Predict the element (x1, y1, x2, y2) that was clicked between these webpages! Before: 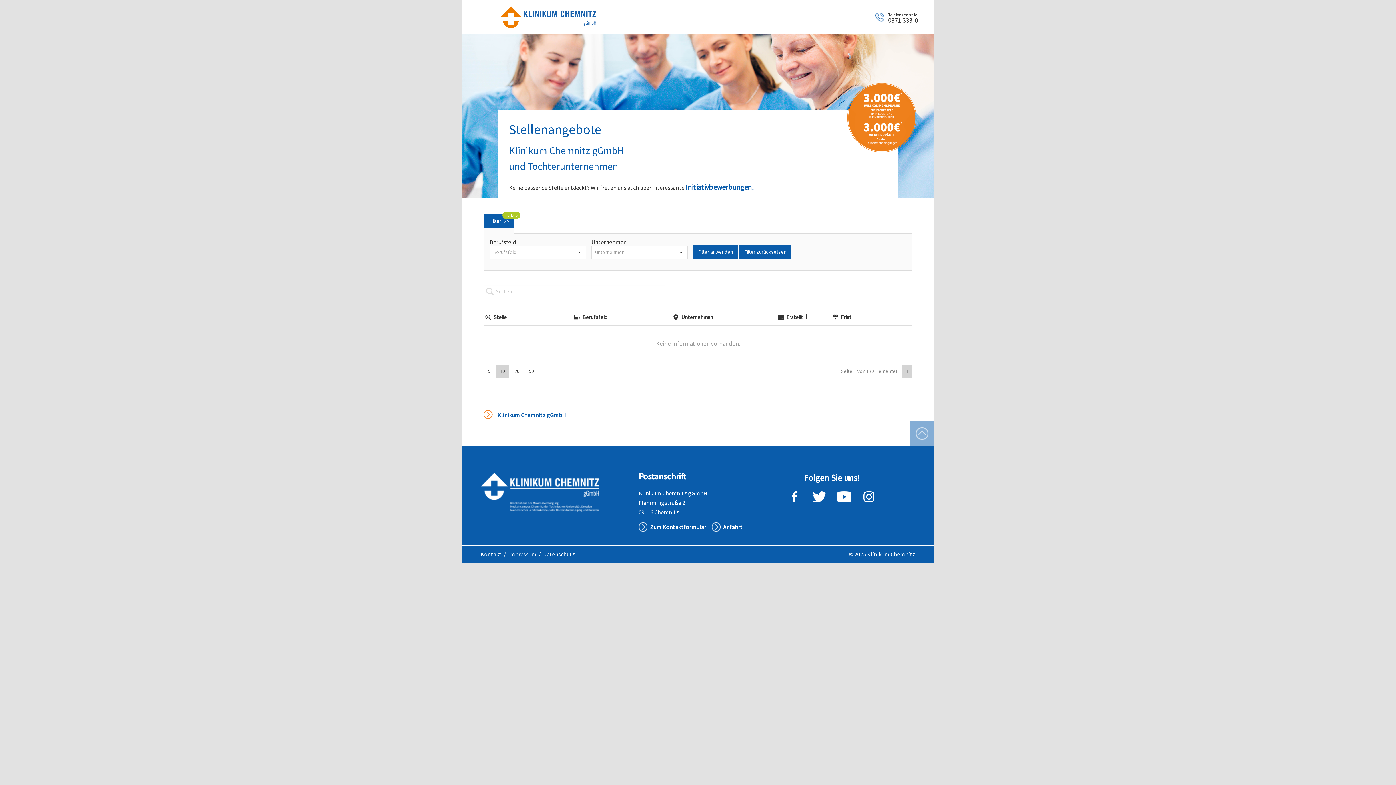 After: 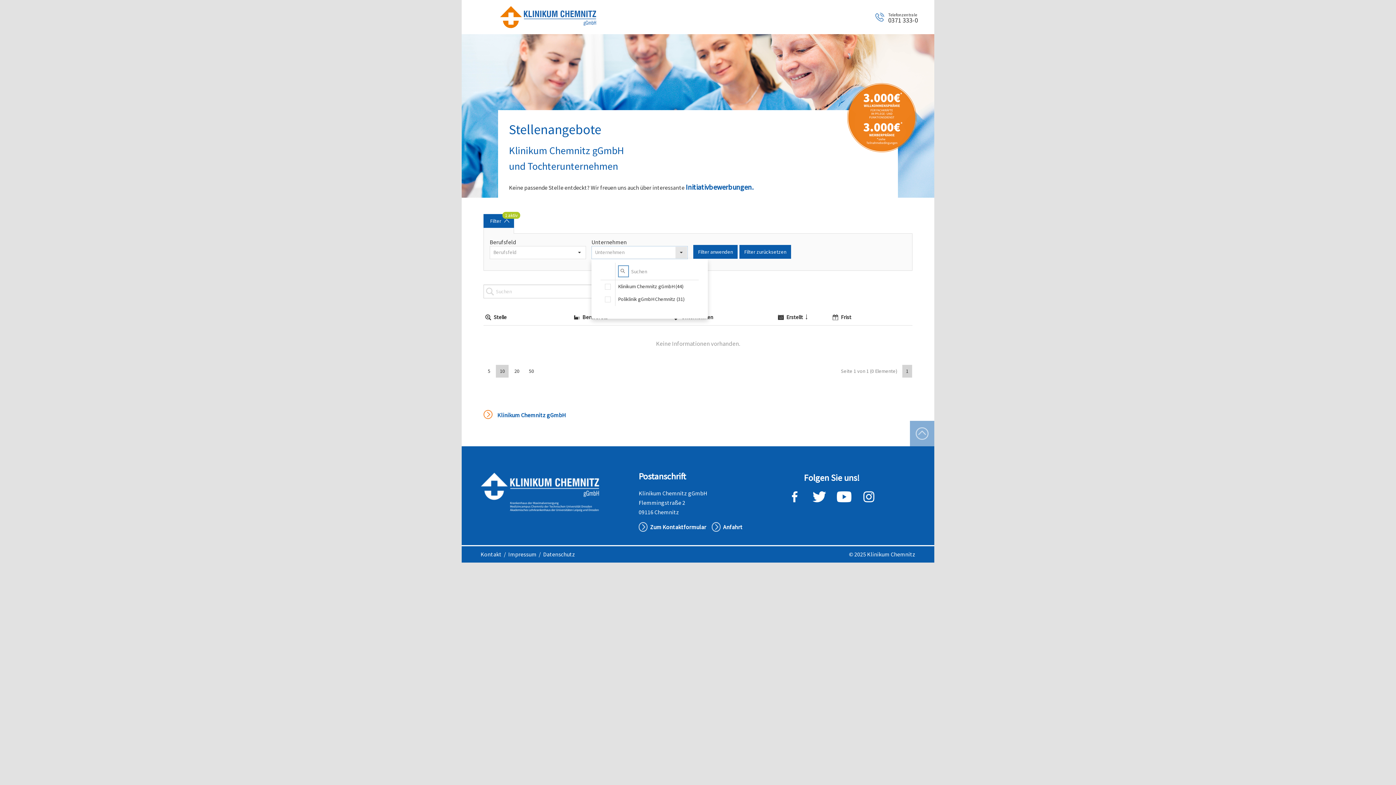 Action: bbox: (675, 246, 687, 258) label: Auswählen